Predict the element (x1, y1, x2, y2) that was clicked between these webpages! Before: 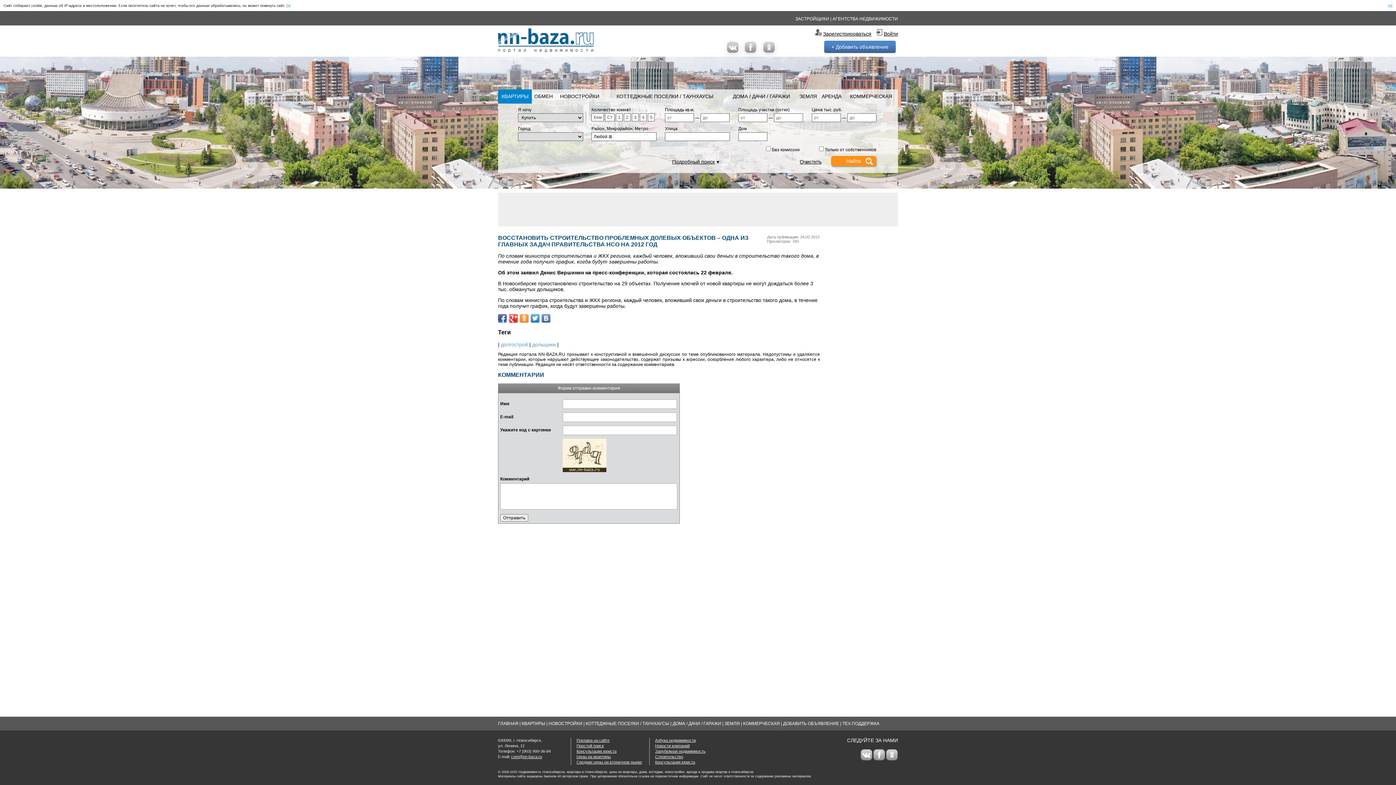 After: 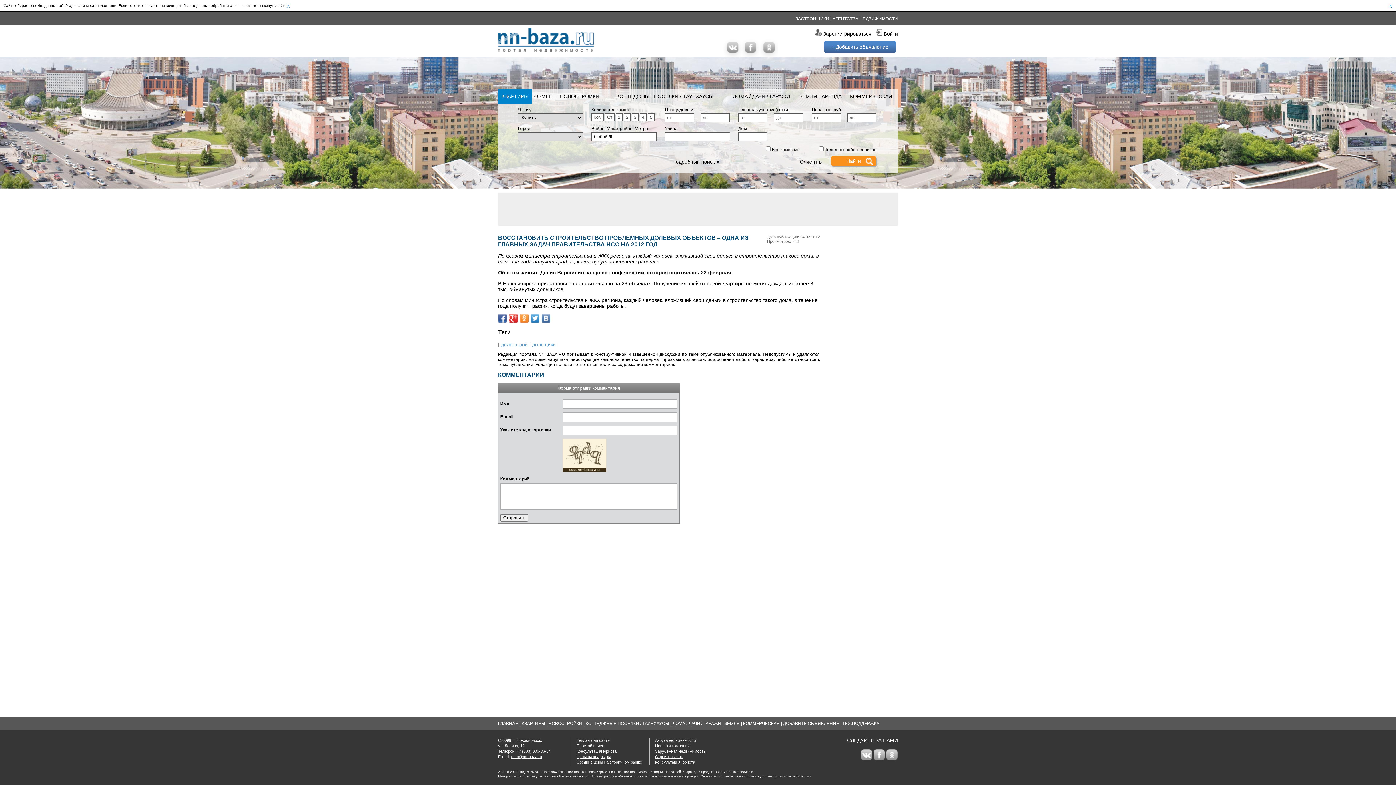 Action: bbox: (509, 314, 517, 323)